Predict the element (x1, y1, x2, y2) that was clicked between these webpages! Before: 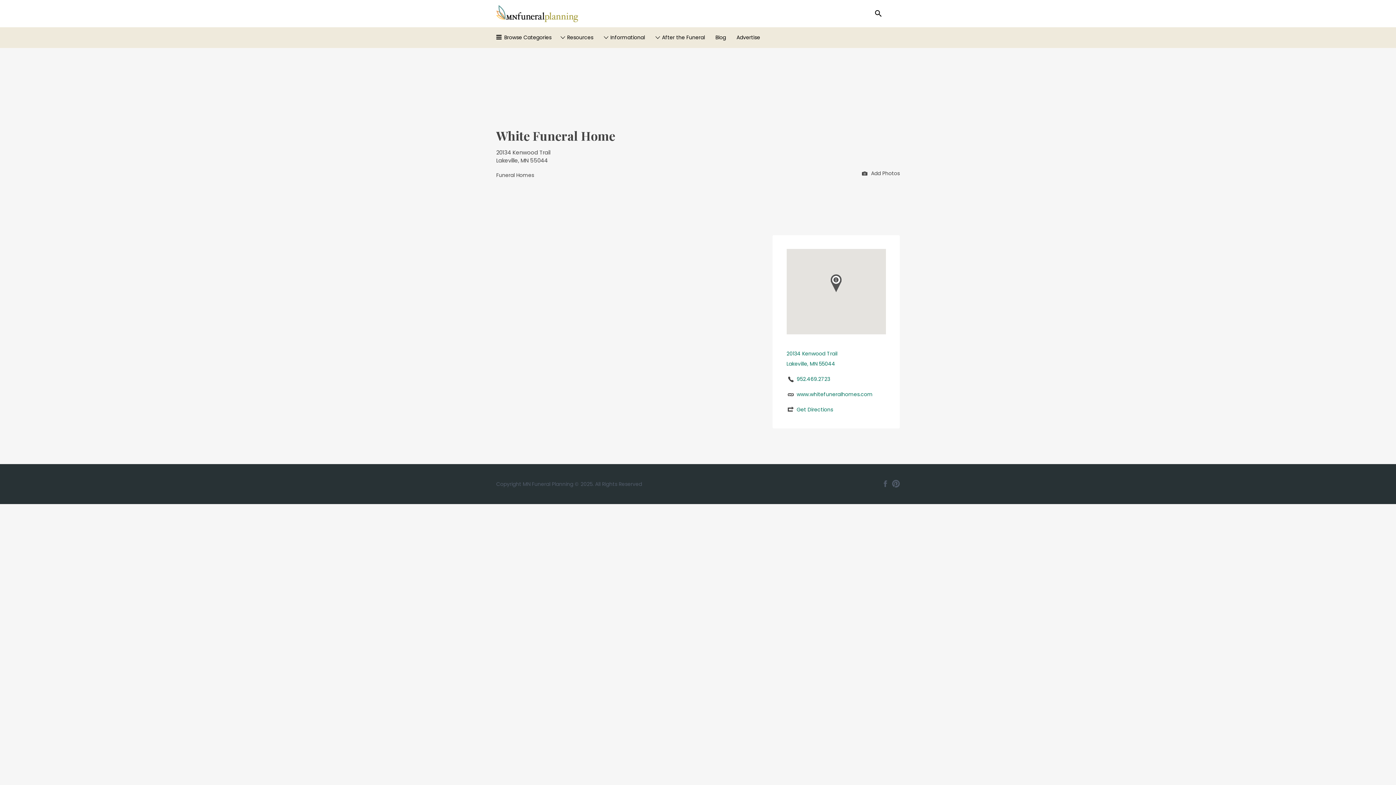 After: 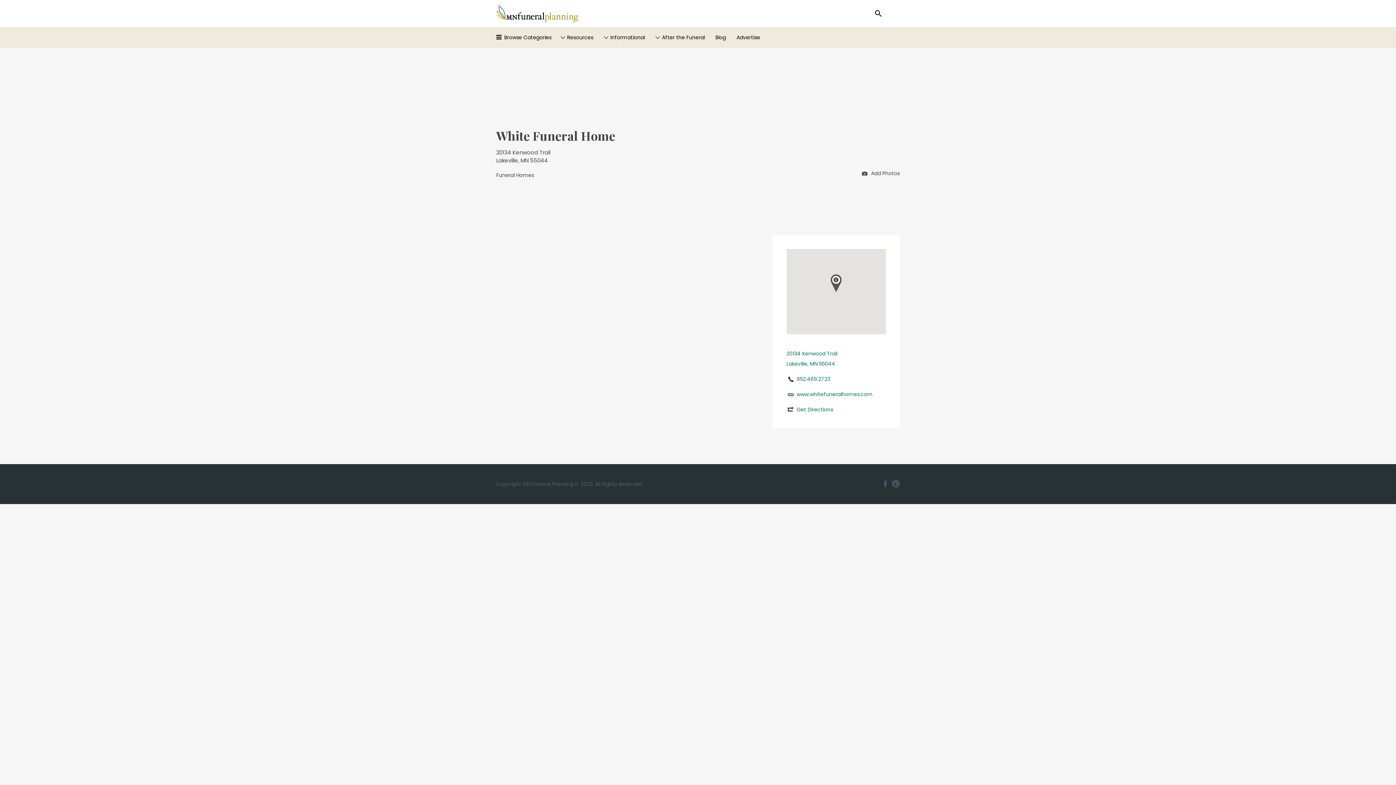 Action: bbox: (796, 375, 830, 382) label: 952.469.2723